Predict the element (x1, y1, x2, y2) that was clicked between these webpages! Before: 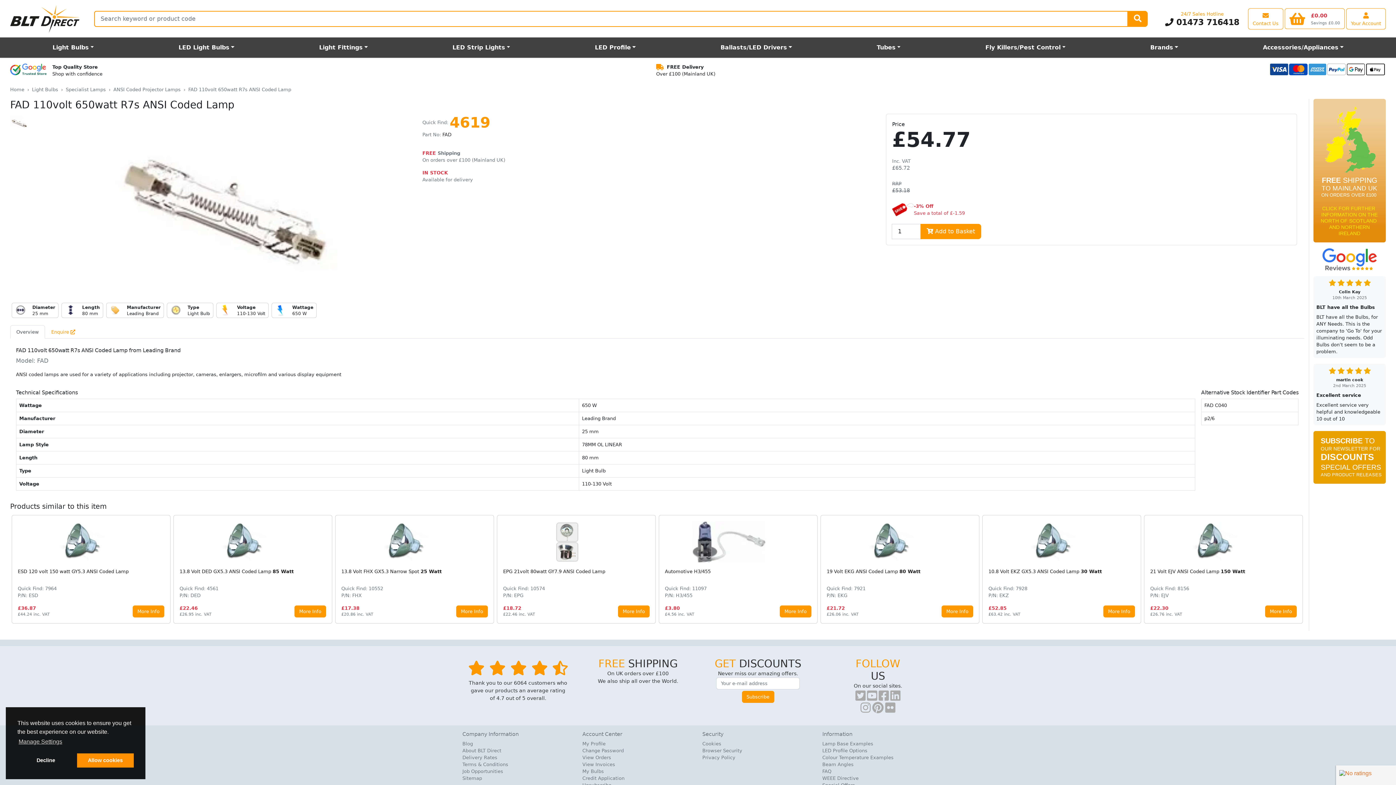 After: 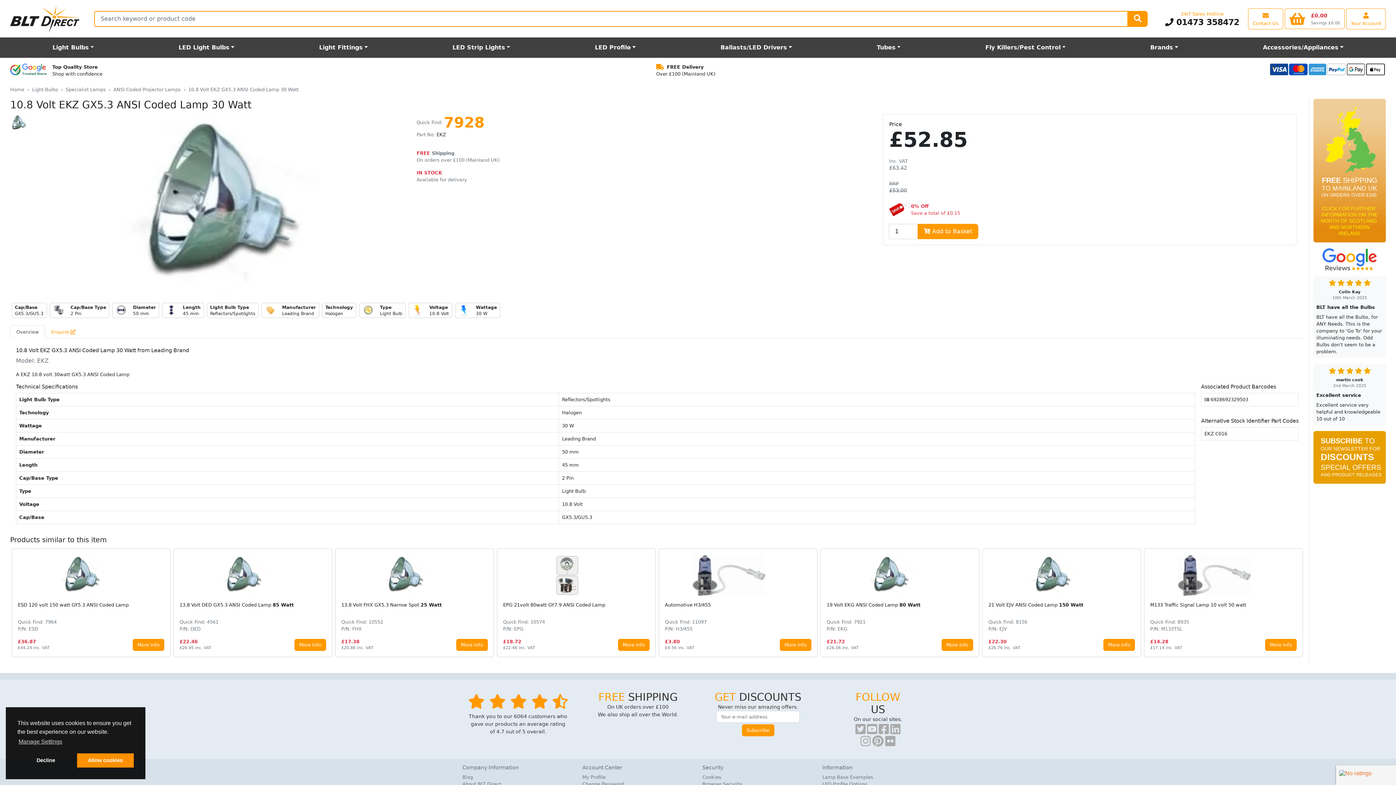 Action: label: More Info bbox: (1103, 605, 1135, 617)